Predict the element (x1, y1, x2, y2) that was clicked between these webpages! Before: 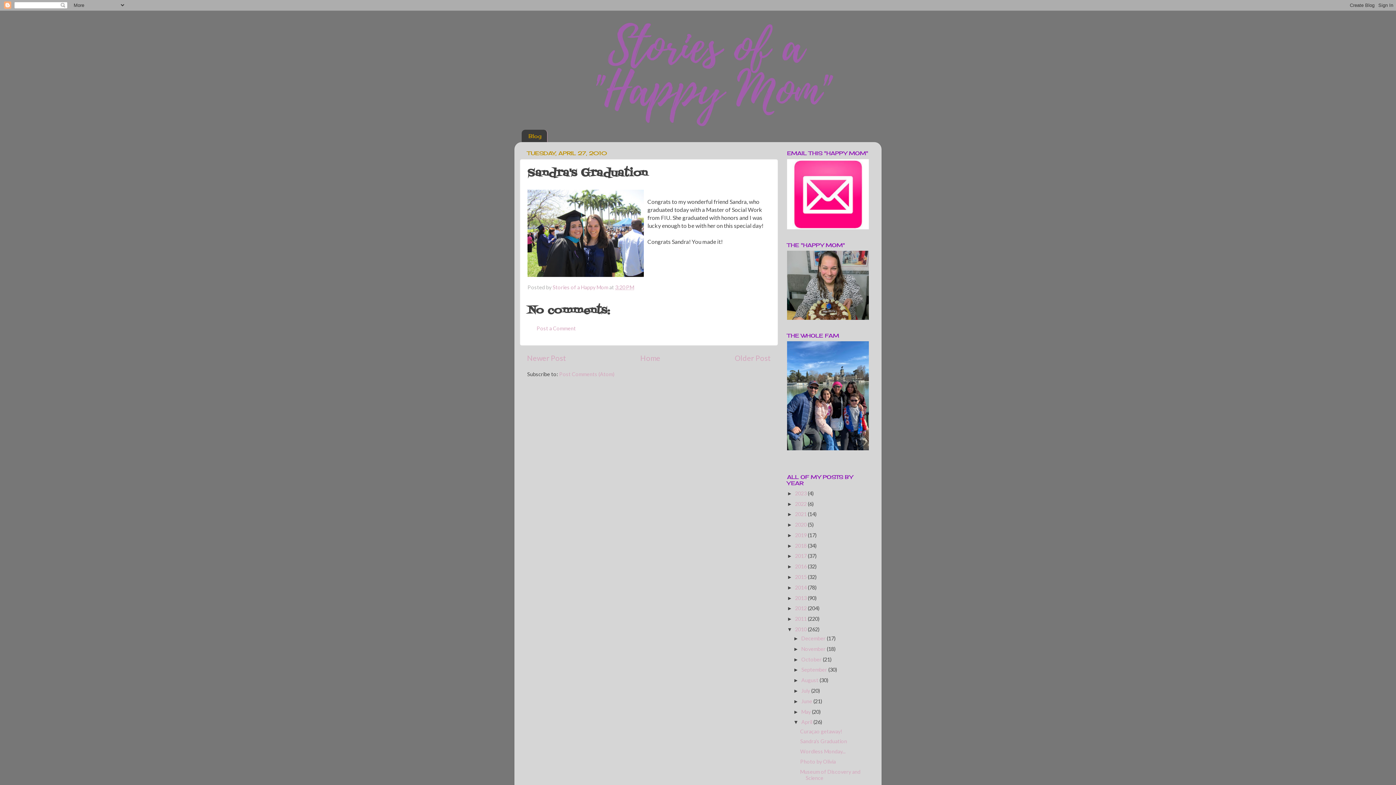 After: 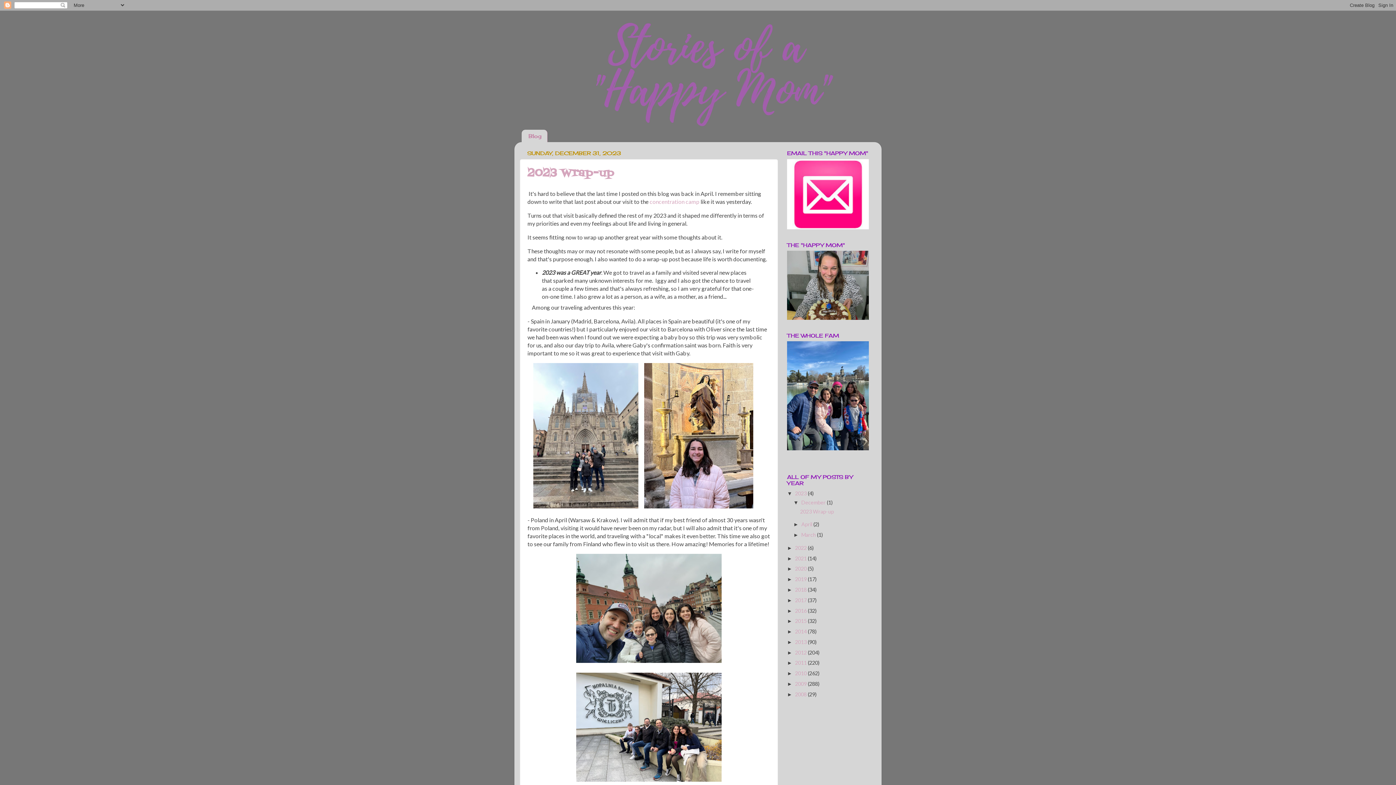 Action: bbox: (514, 18, 881, 127)